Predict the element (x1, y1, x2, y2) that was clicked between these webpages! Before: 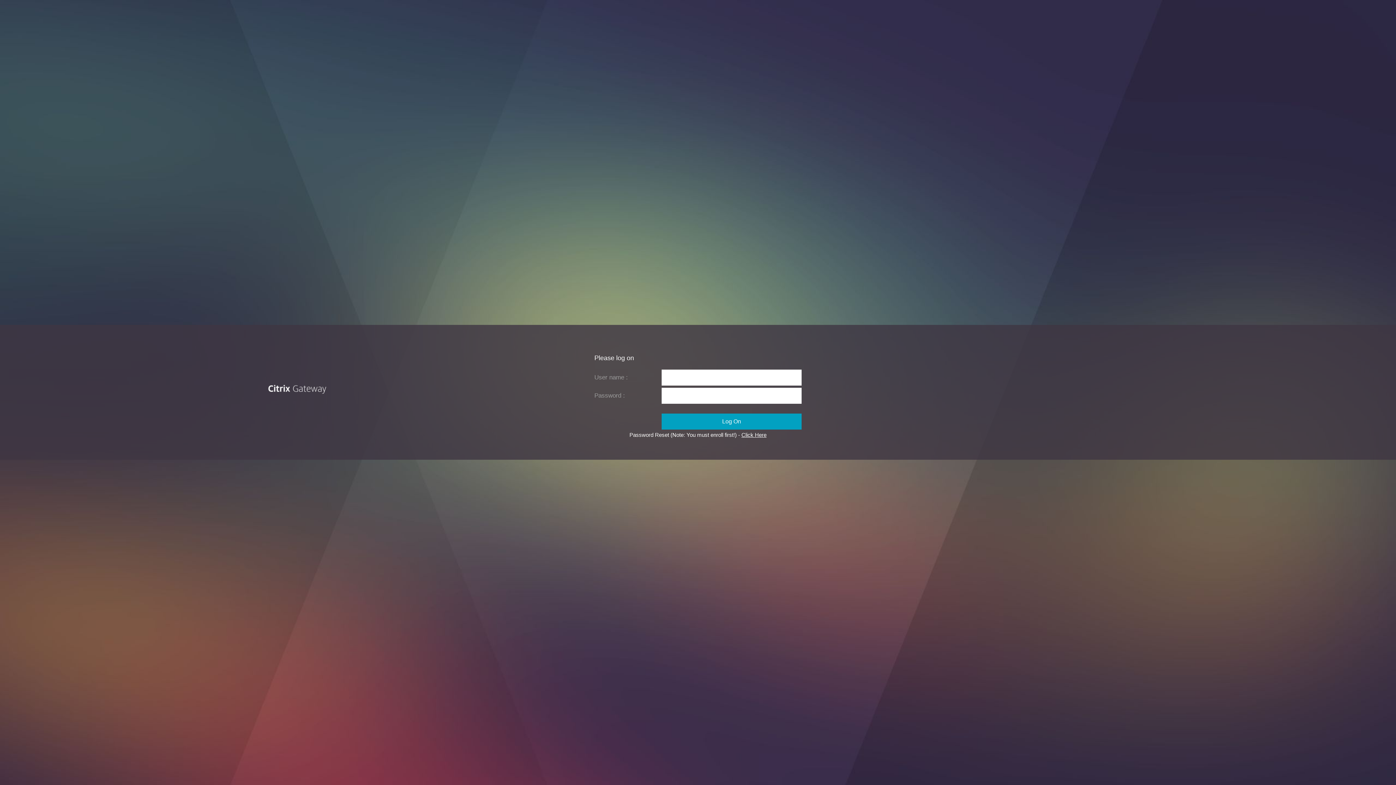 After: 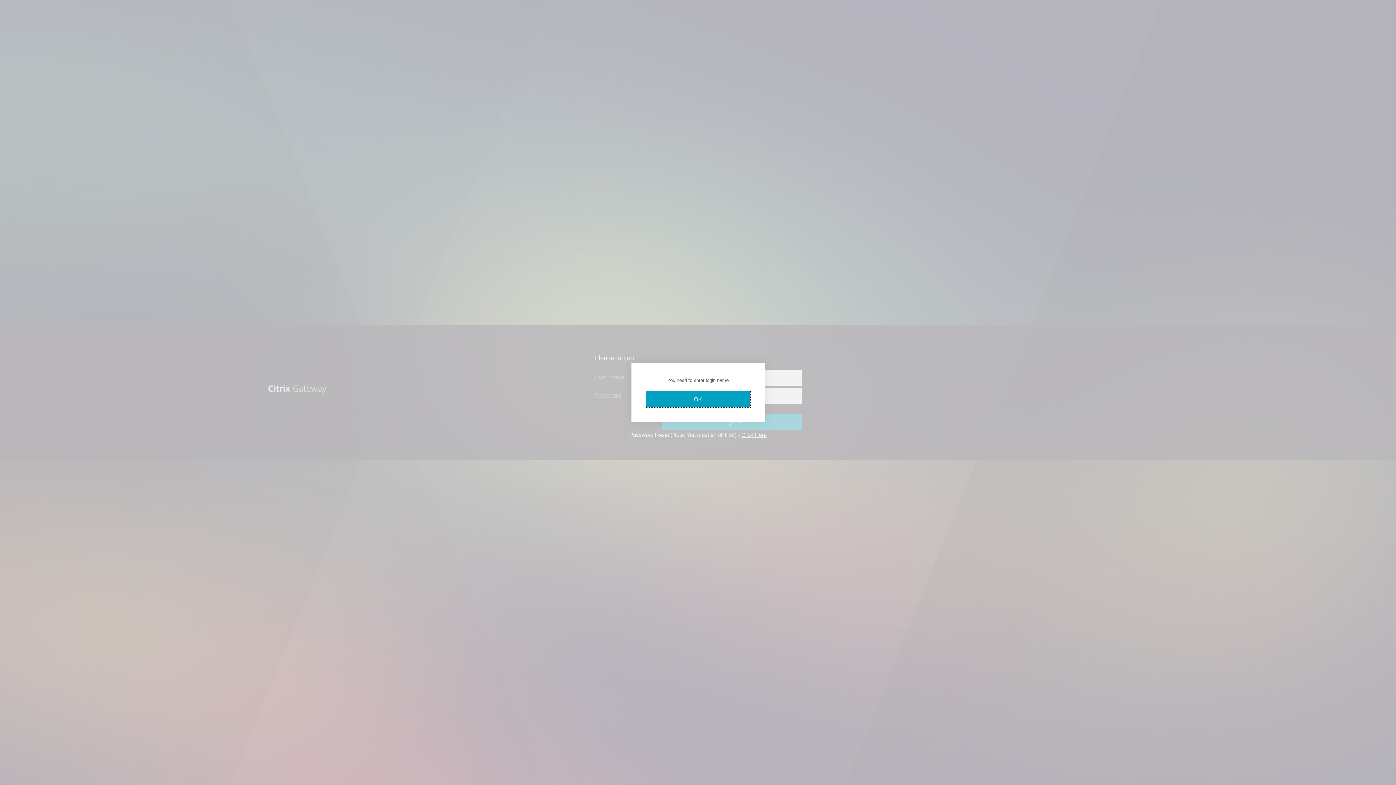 Action: bbox: (661, 413, 801, 429) label: Log On